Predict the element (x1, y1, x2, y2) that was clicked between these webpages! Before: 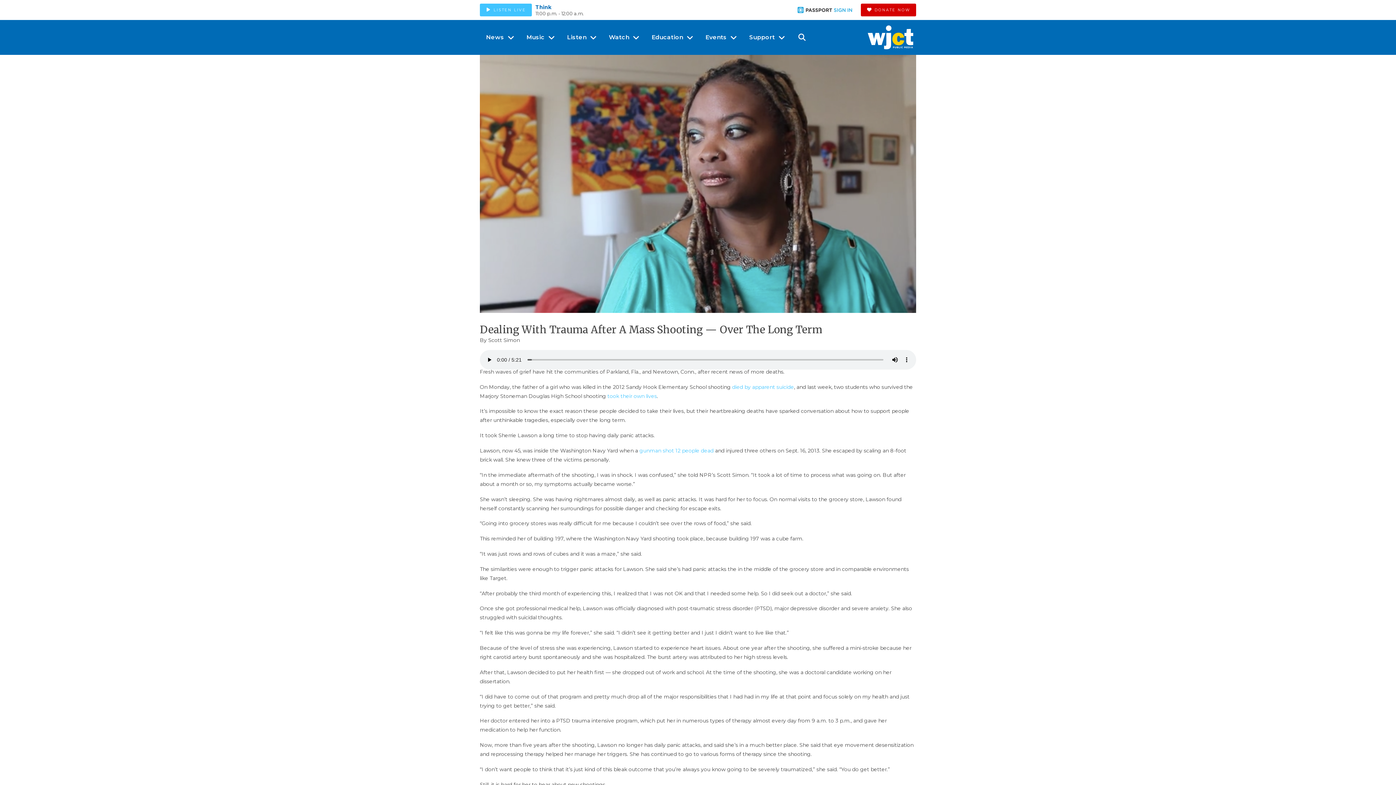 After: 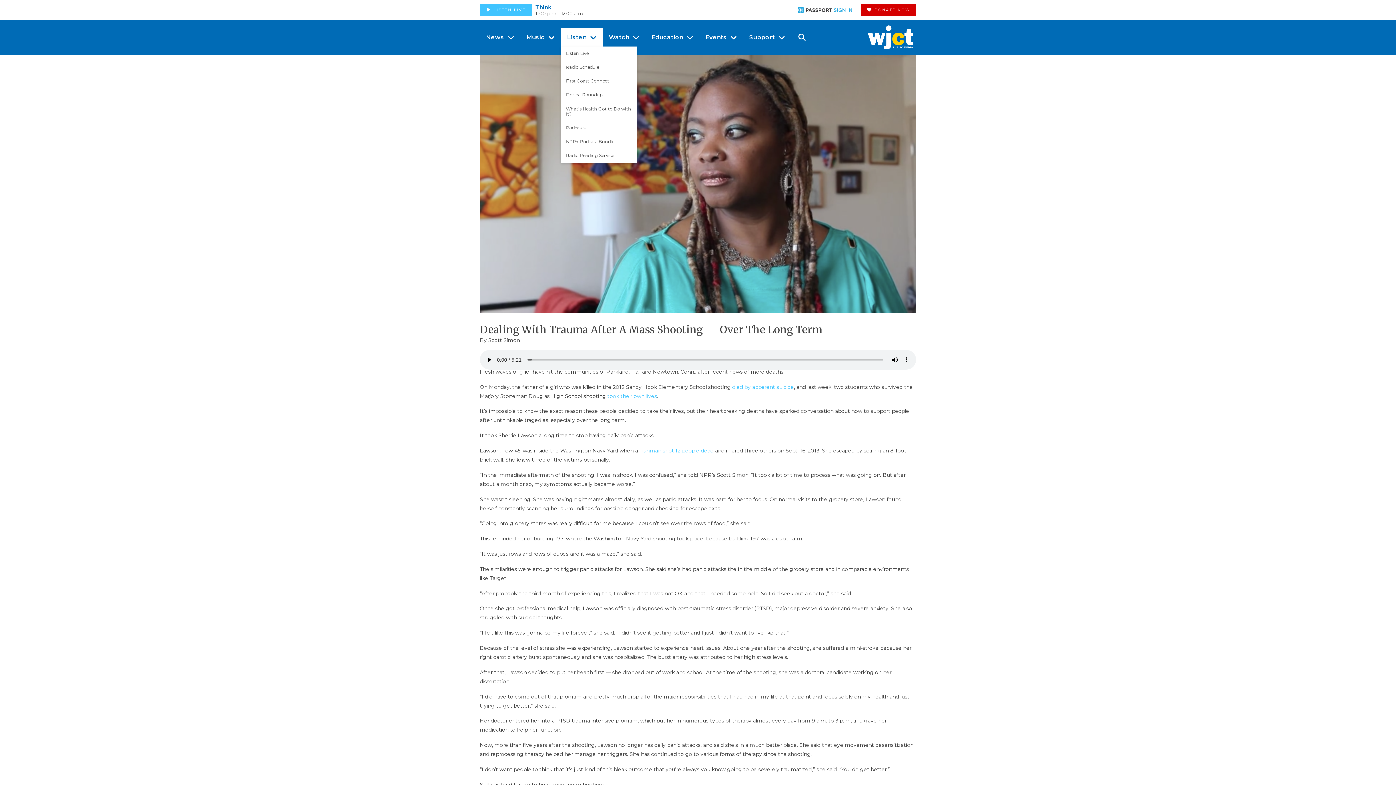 Action: label: Listen bbox: (561, 28, 602, 46)